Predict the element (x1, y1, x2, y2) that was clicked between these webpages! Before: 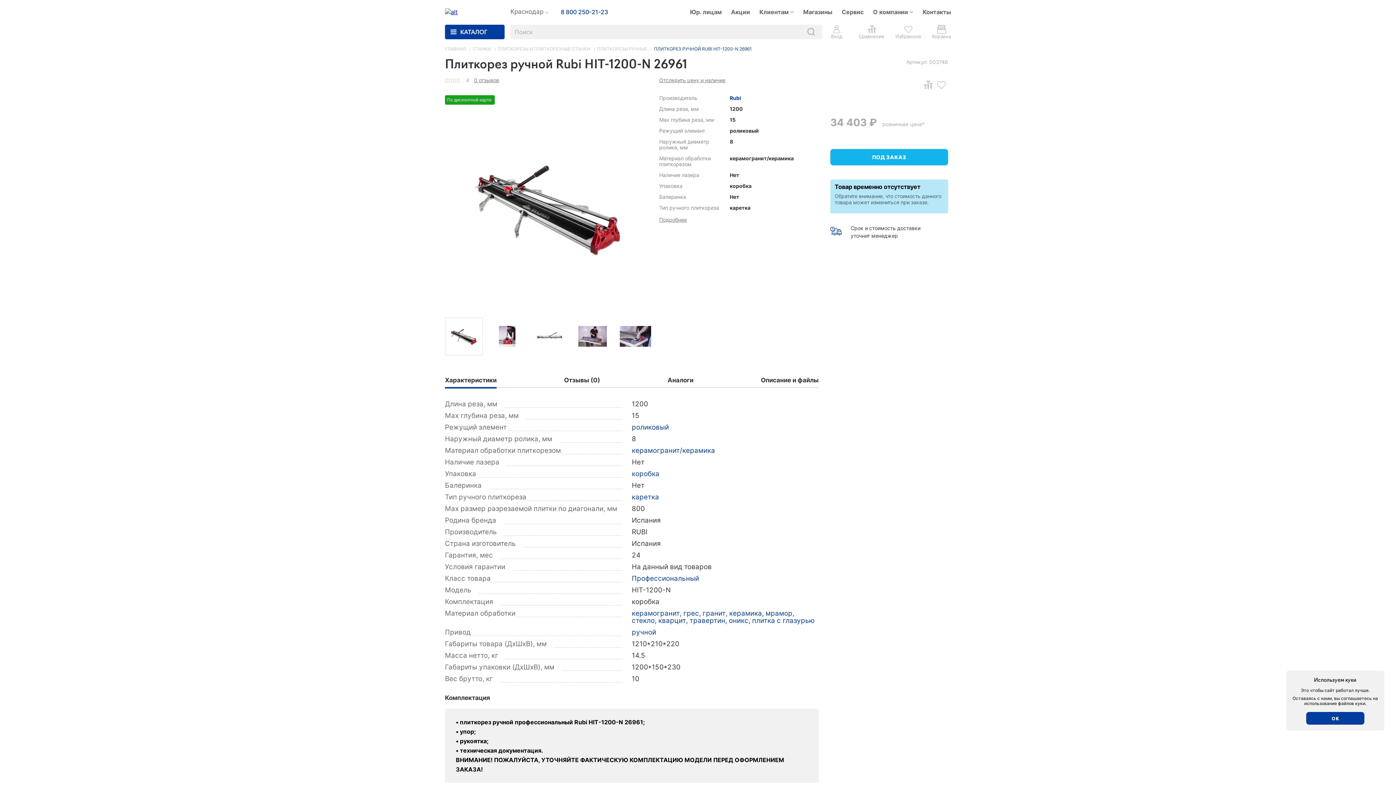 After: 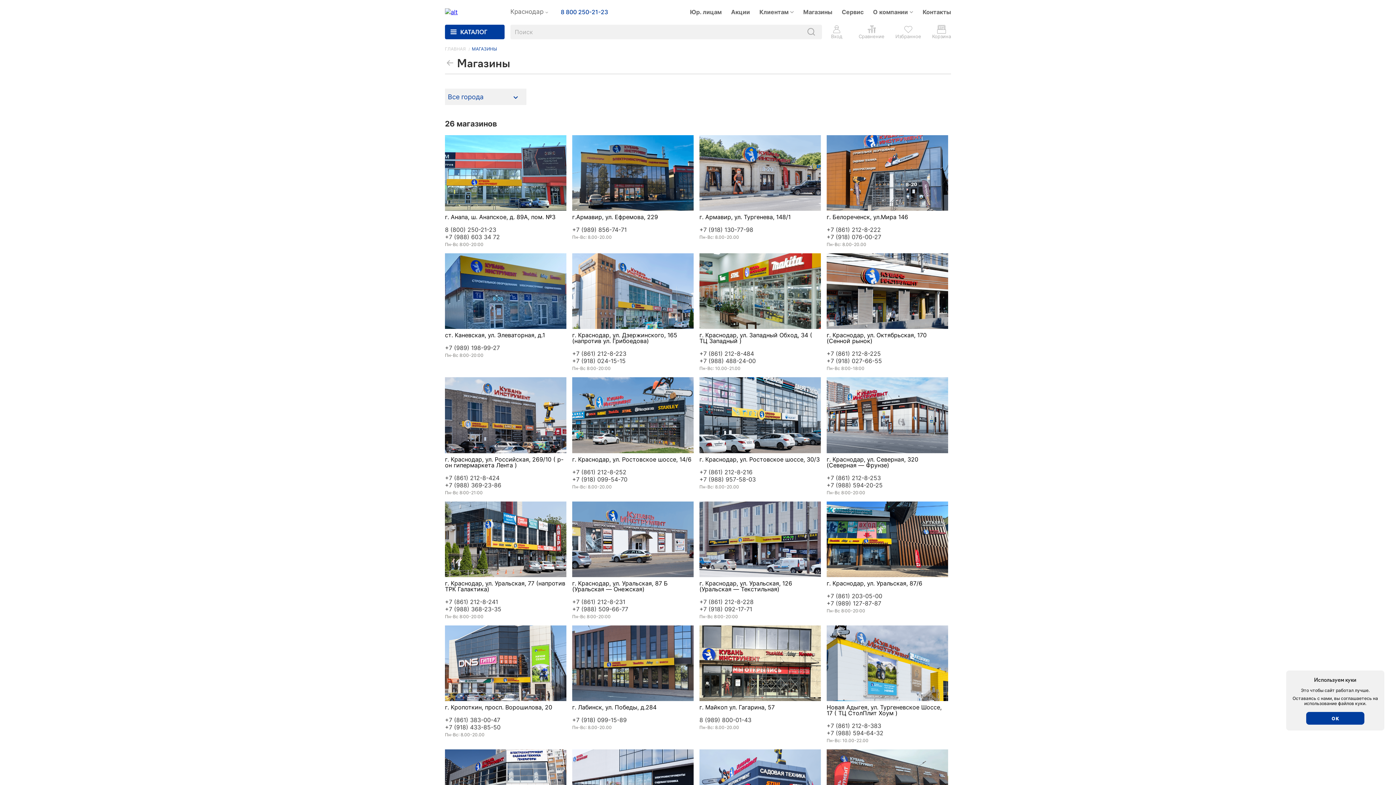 Action: bbox: (803, 8, 832, 15) label: Магазины